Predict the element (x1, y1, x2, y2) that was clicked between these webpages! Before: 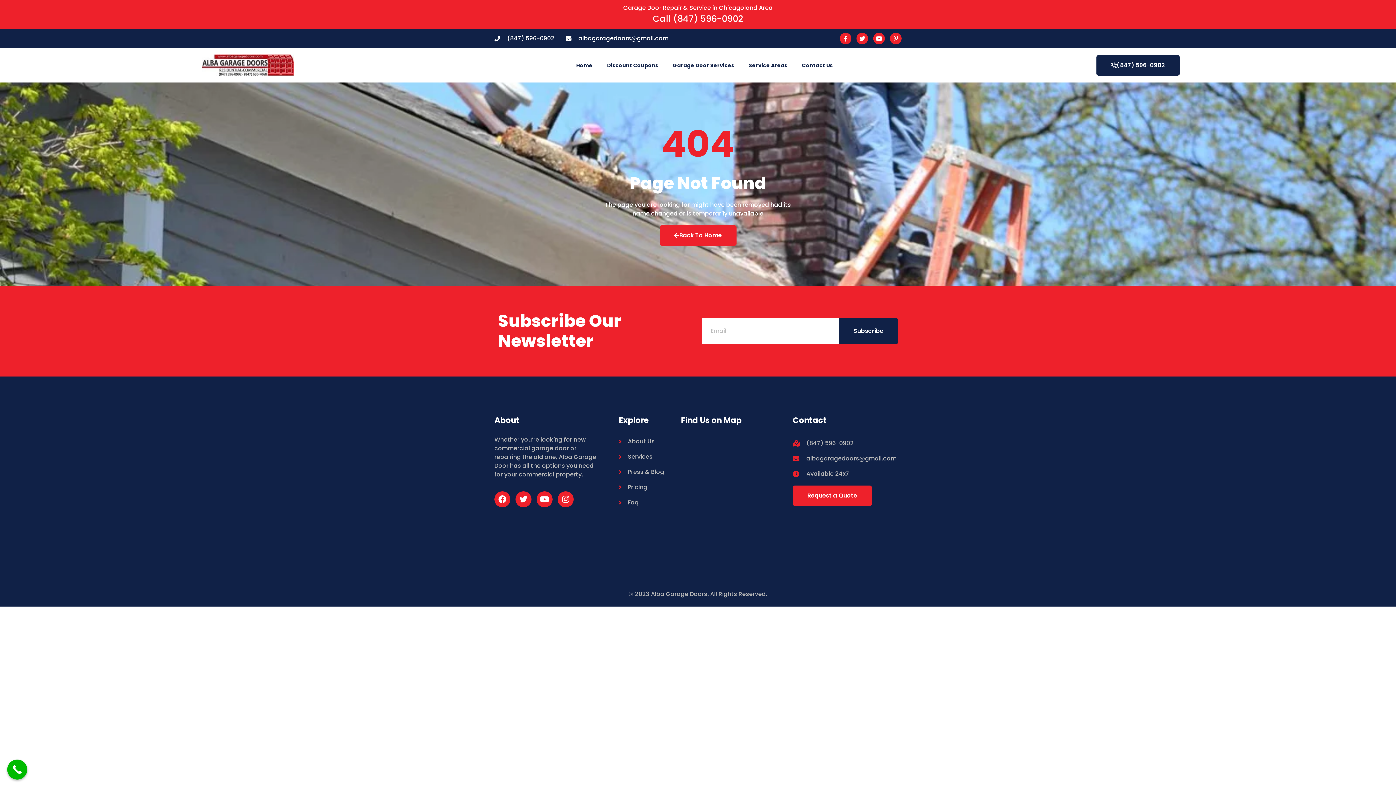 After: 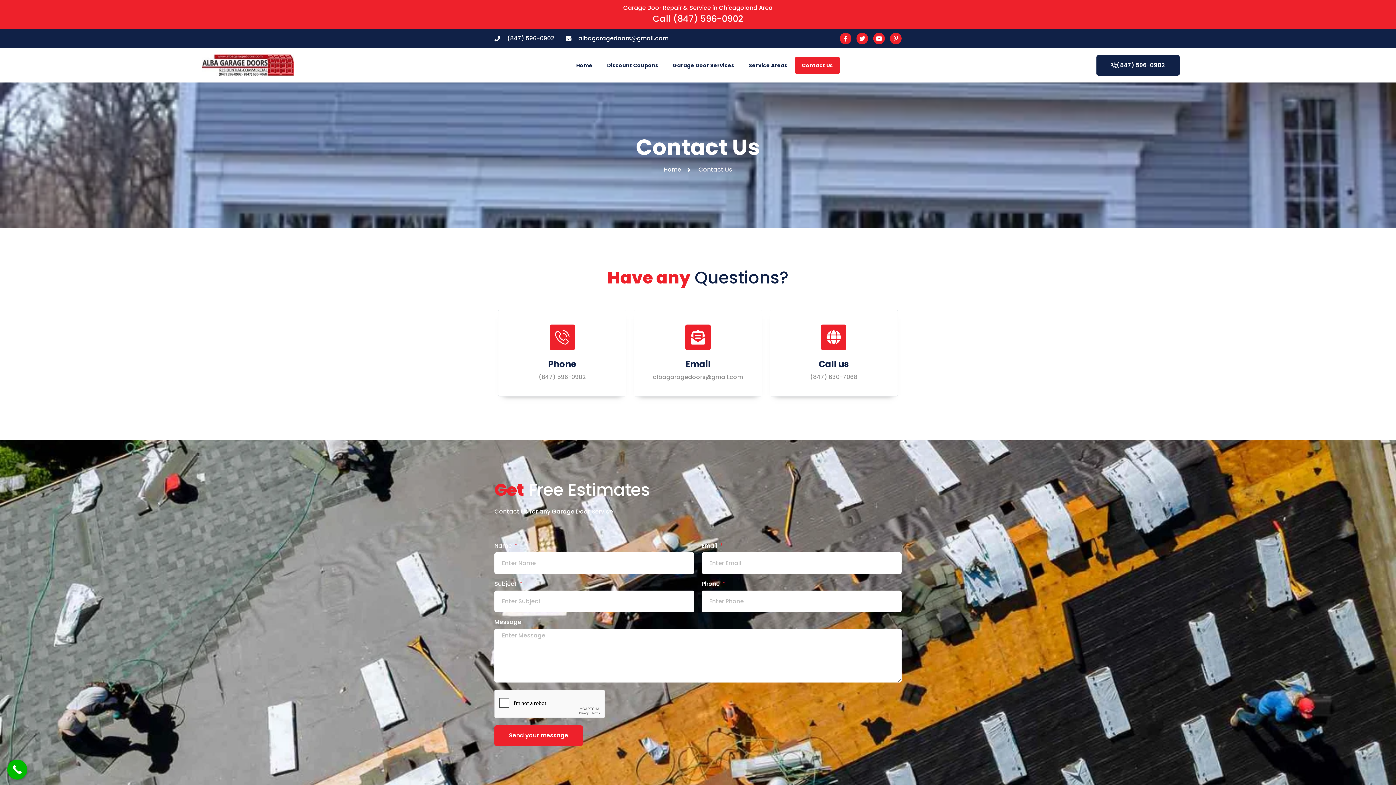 Action: bbox: (793, 485, 871, 506) label: Request a Quote